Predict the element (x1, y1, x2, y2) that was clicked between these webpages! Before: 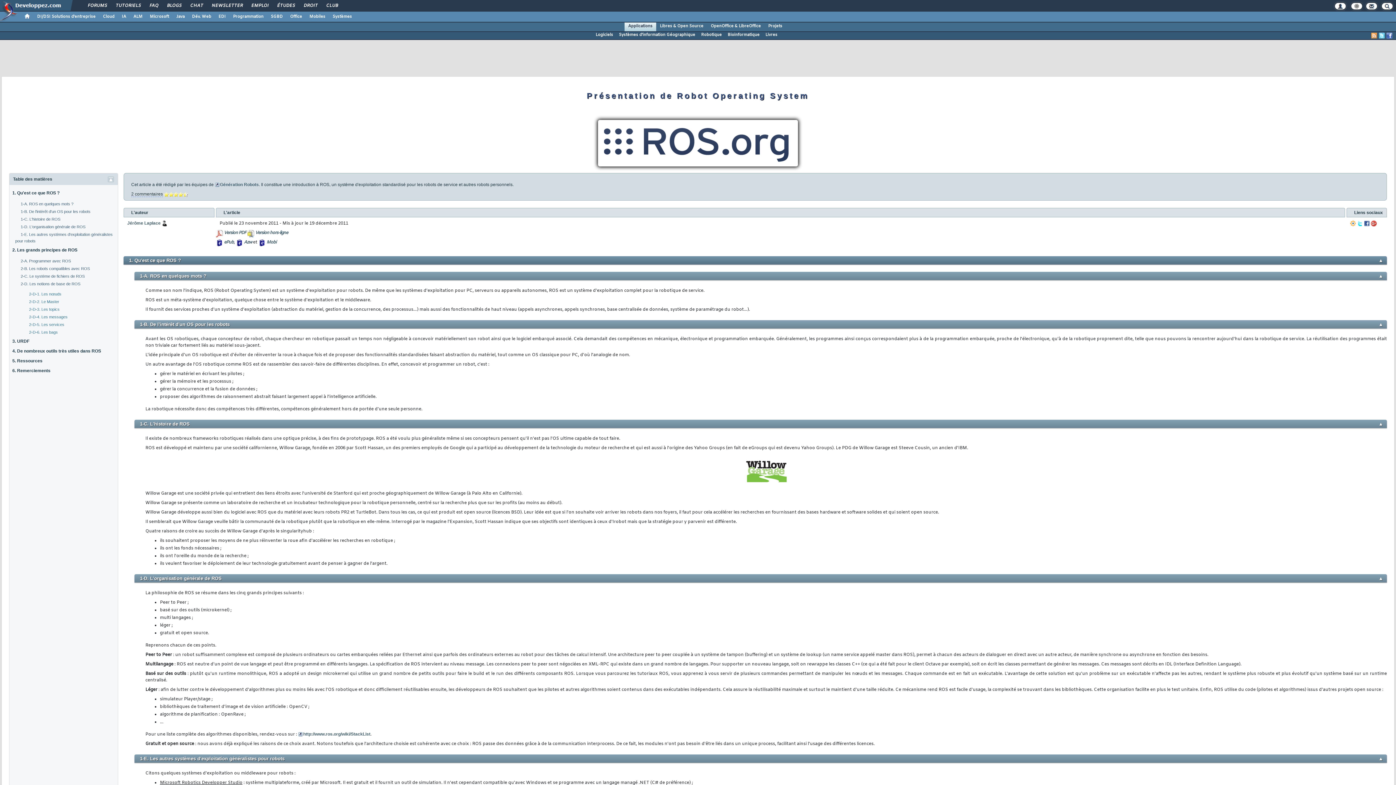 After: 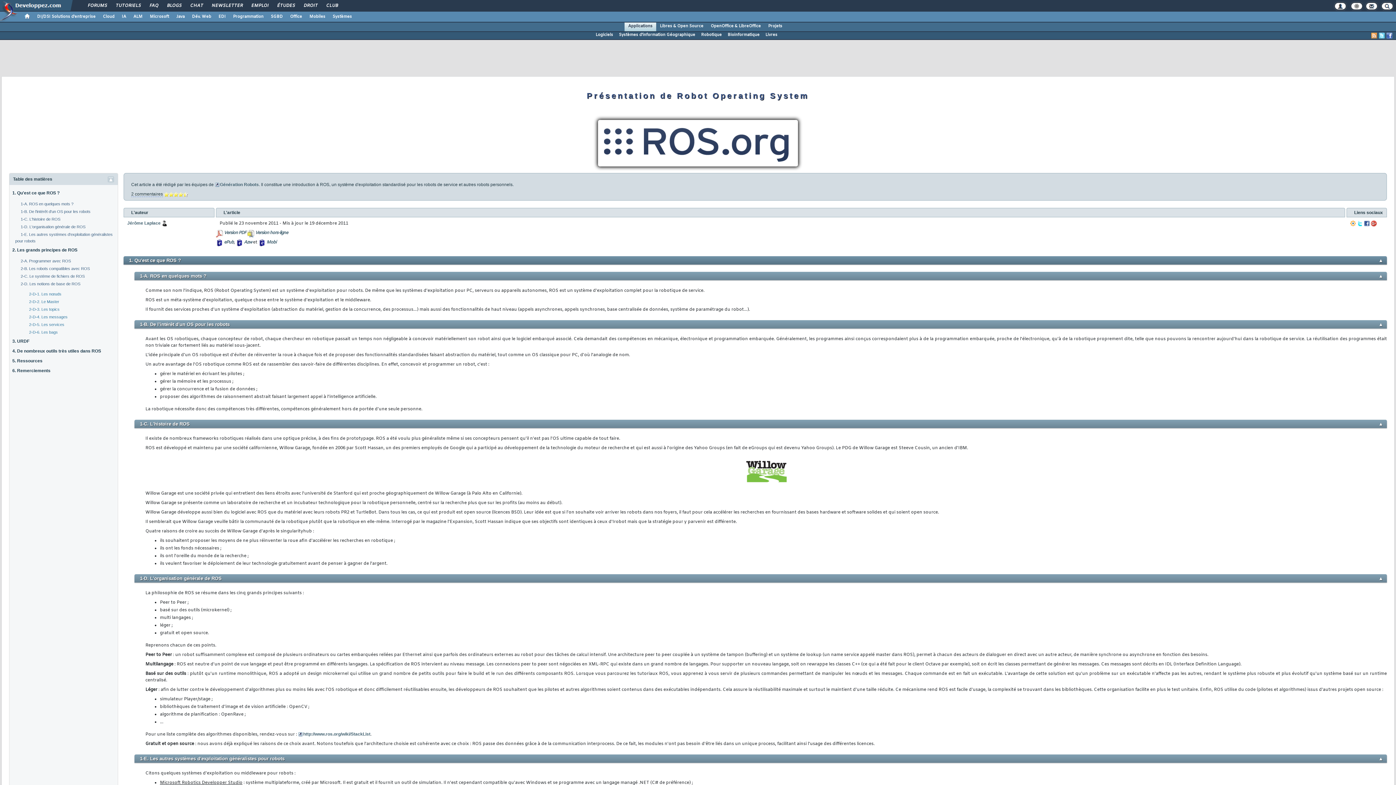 Action: bbox: (1371, 32, 1377, 38)